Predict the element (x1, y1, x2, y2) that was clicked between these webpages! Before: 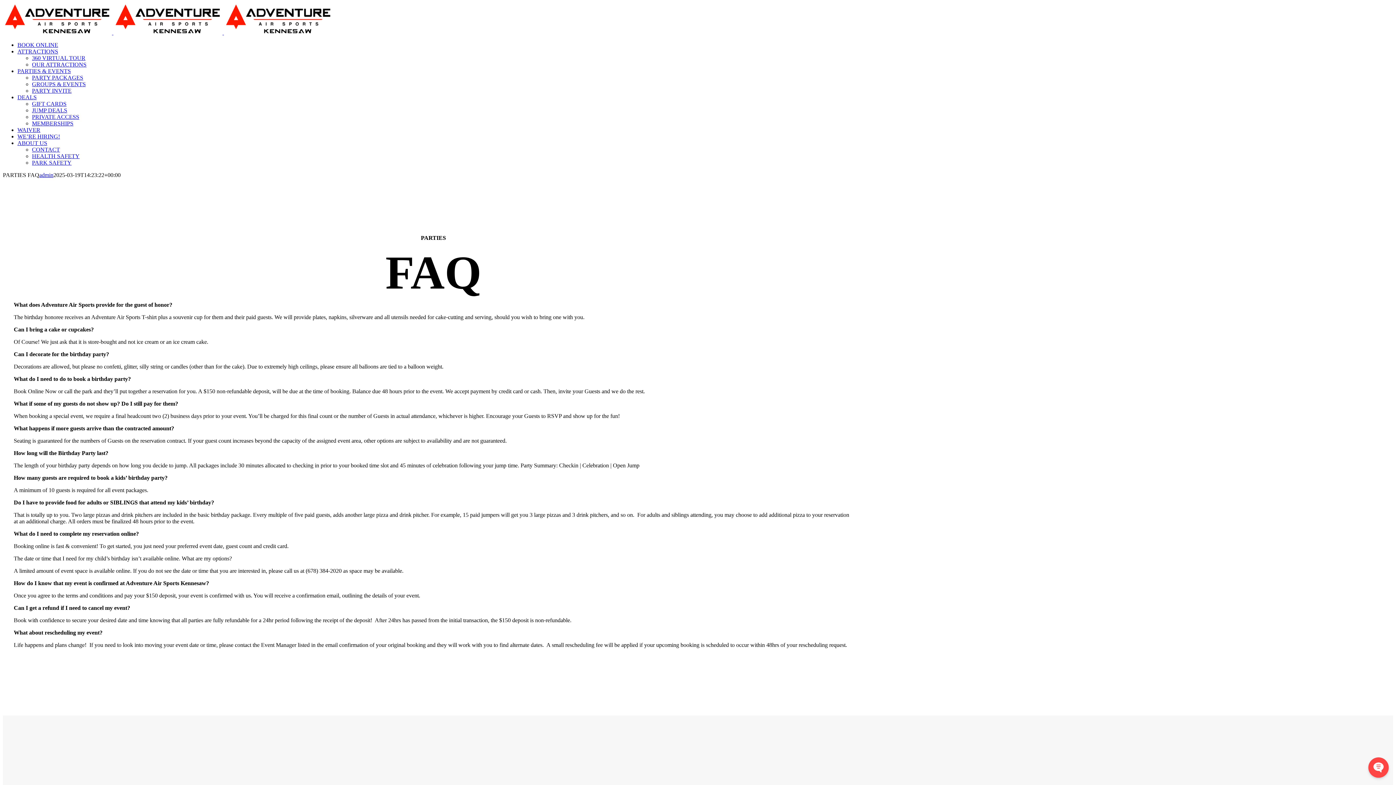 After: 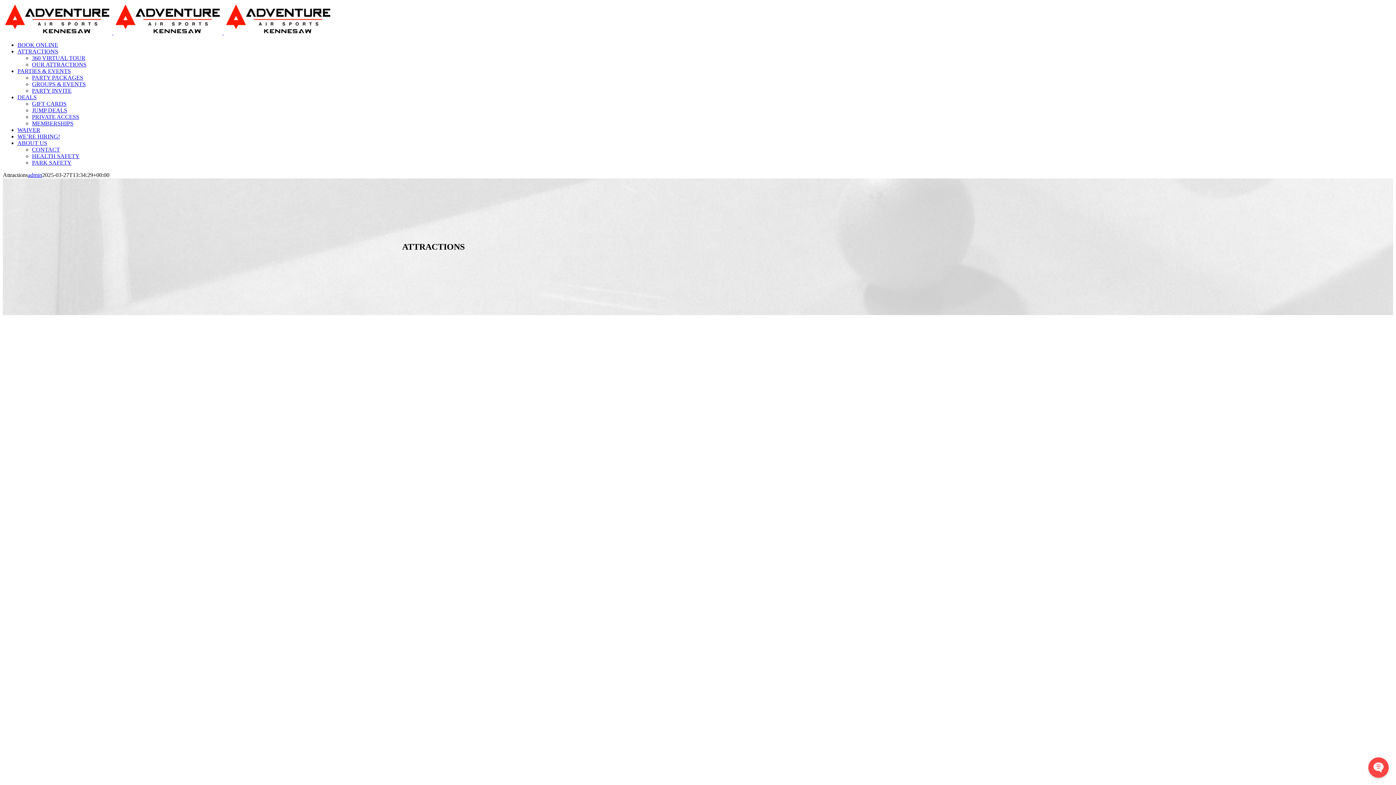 Action: label: OUR ATTRACTIONS bbox: (32, 61, 86, 67)